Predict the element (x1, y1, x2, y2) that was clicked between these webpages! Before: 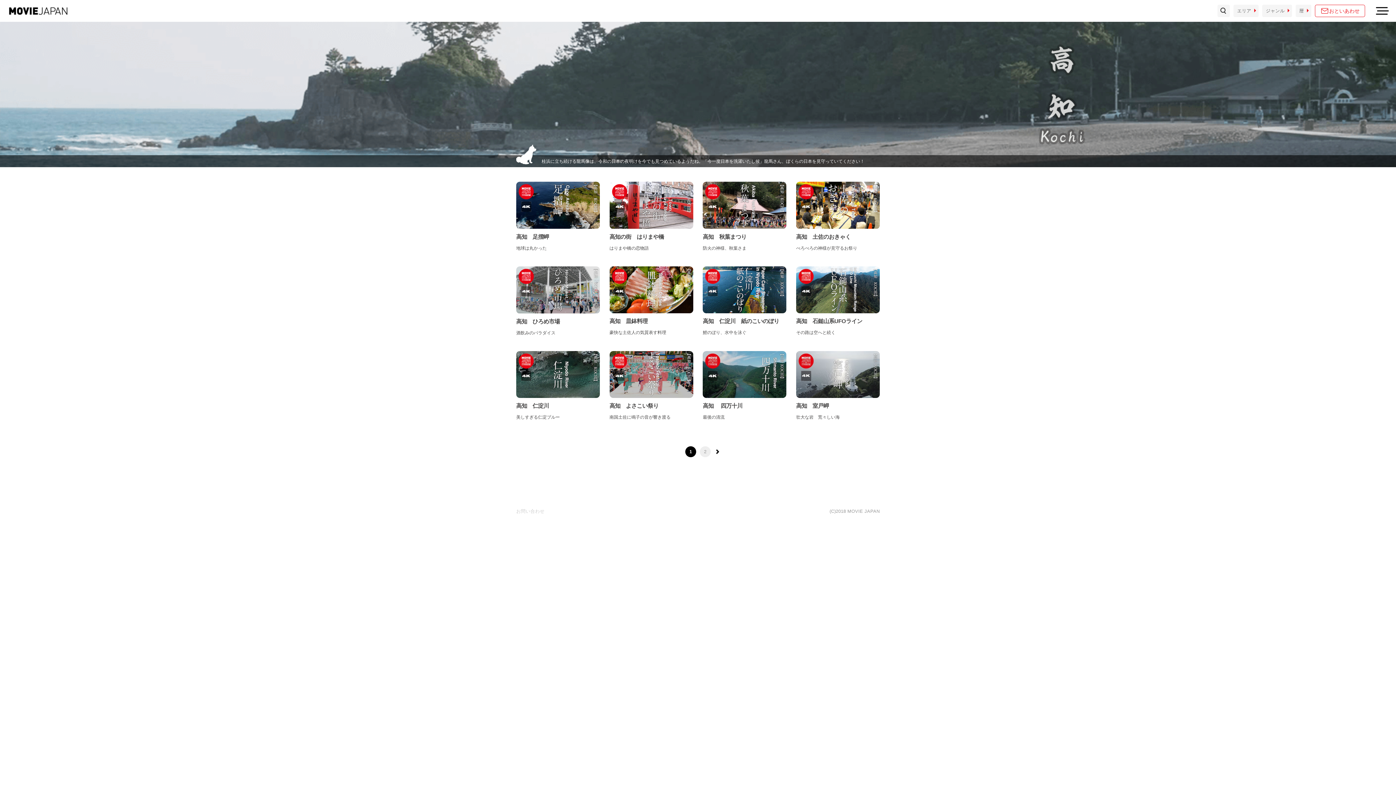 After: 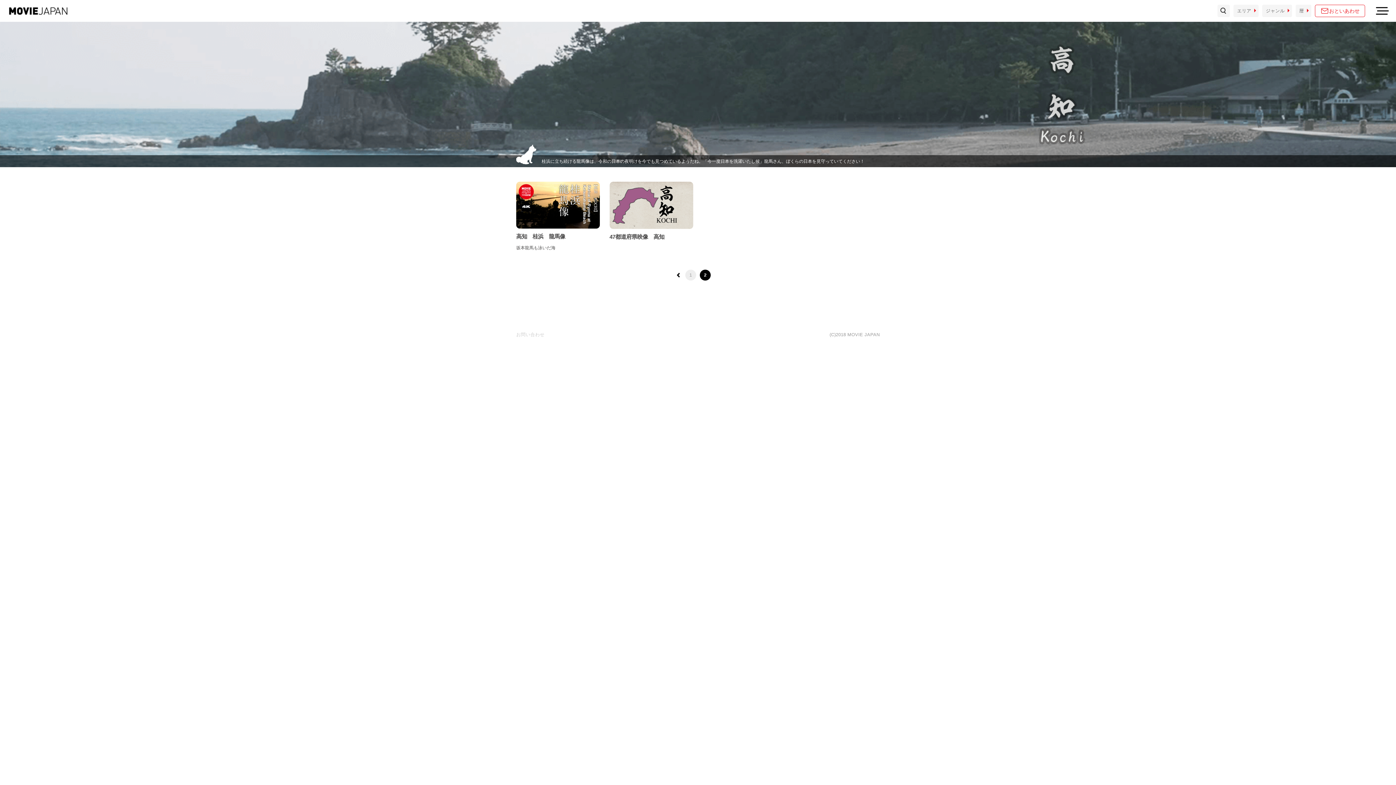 Action: bbox: (700, 446, 710, 457) label: 2